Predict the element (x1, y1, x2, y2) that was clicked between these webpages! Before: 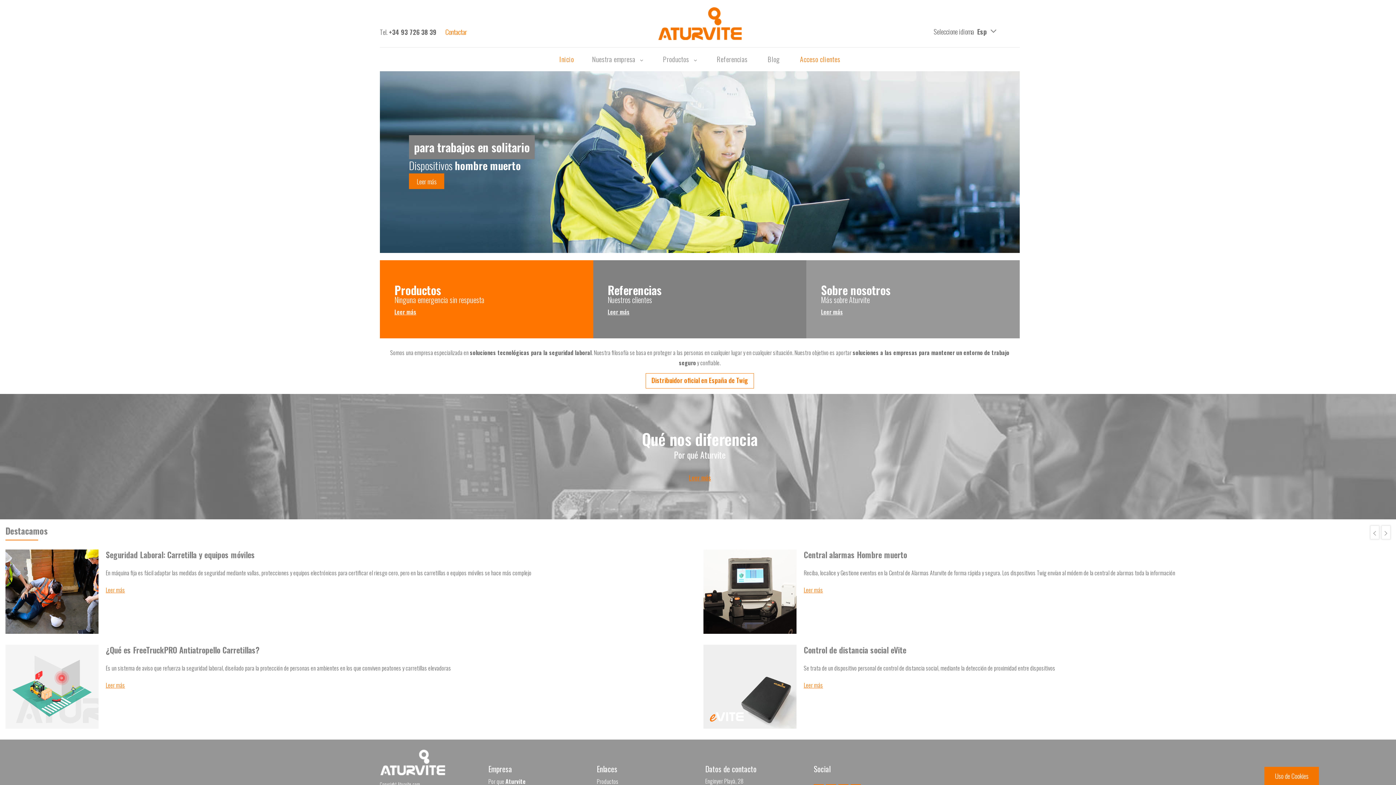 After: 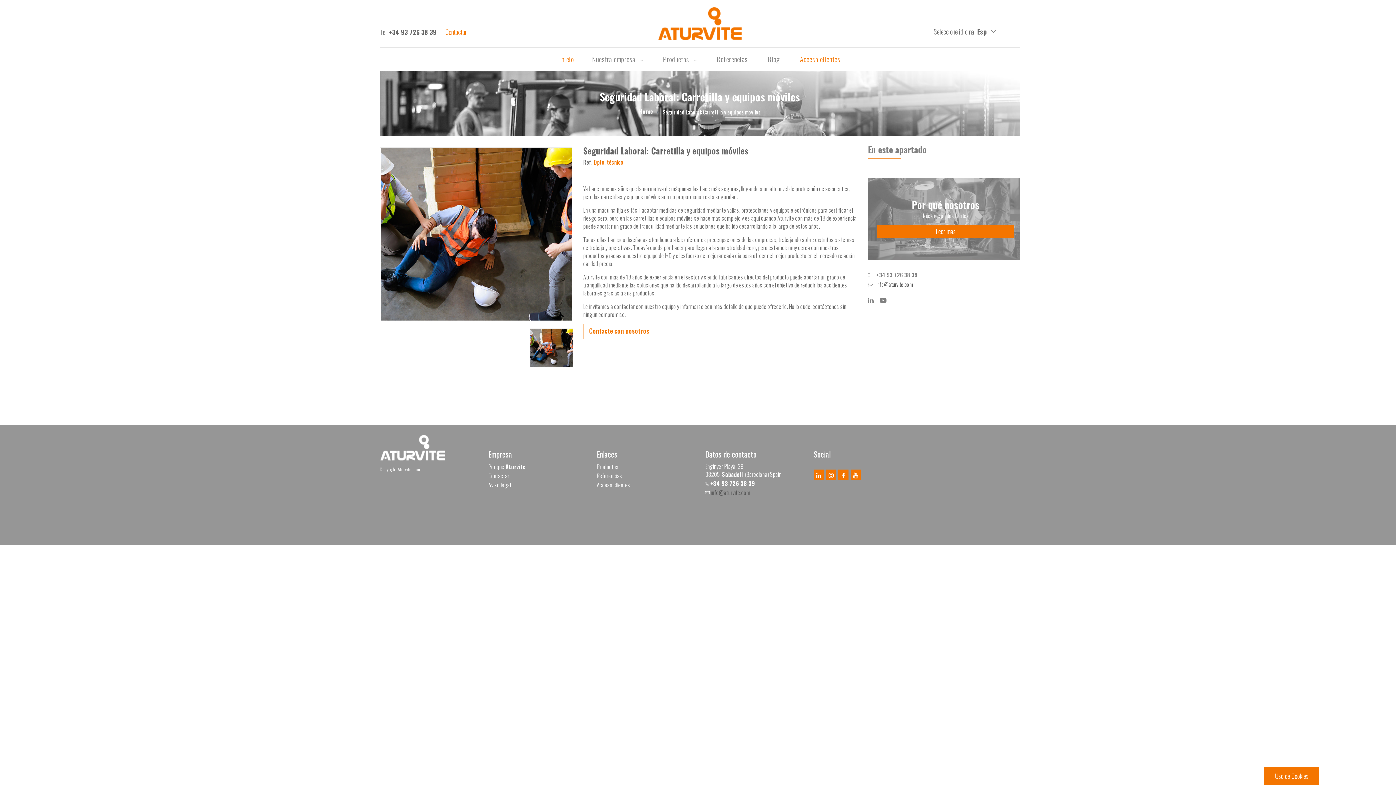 Action: label: Leer más bbox: (105, 585, 125, 594)